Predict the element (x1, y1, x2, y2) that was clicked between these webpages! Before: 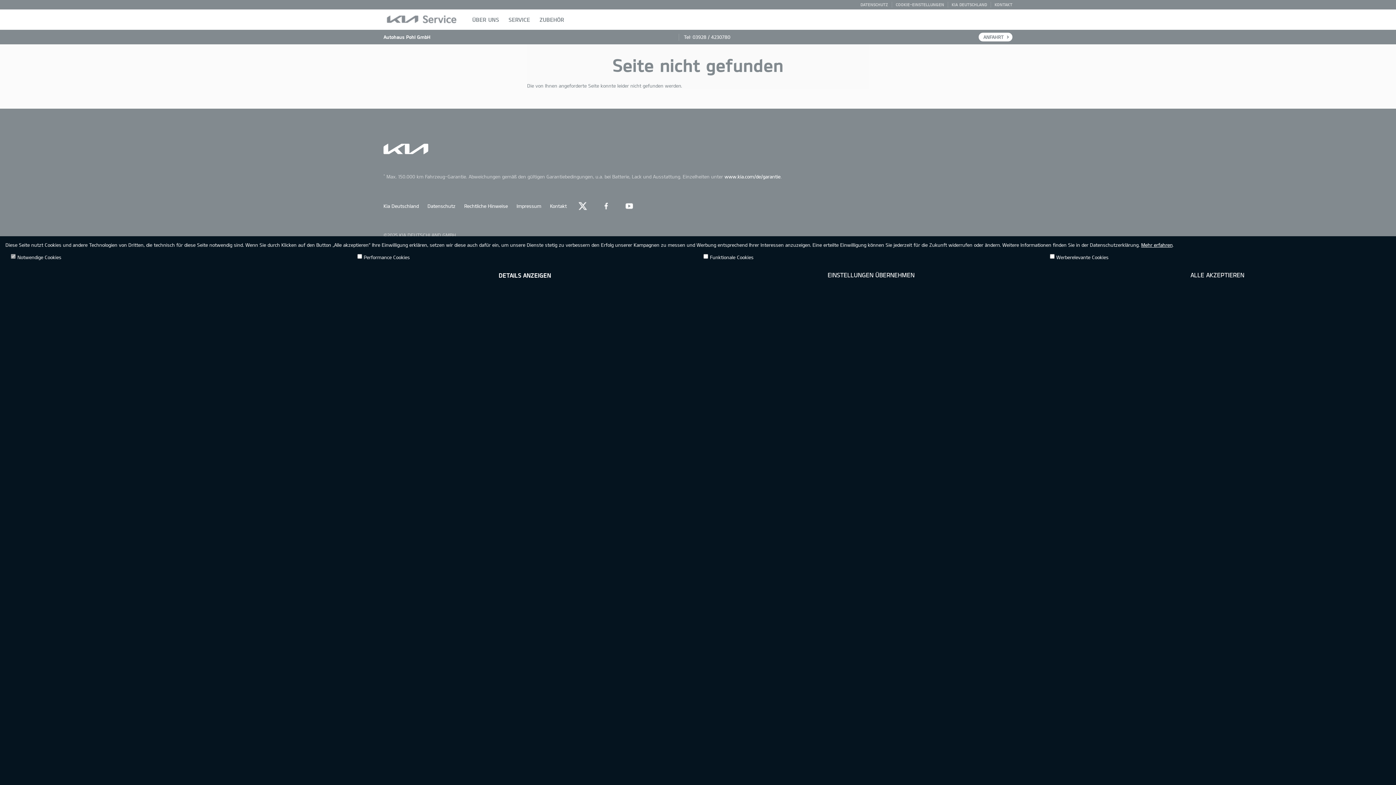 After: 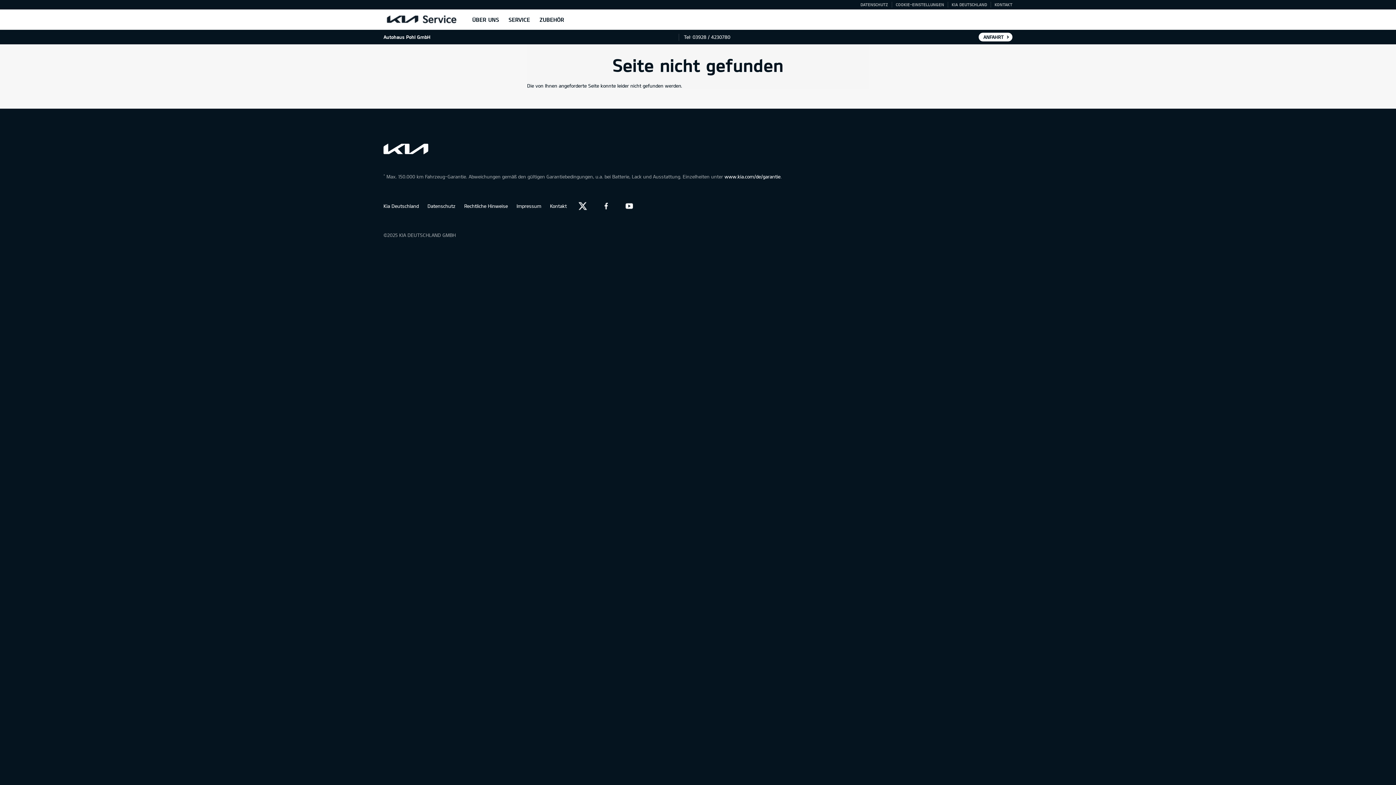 Action: label: EINSTELLUNGEN ÜBERNEHMEN bbox: (703, 266, 1039, 284)